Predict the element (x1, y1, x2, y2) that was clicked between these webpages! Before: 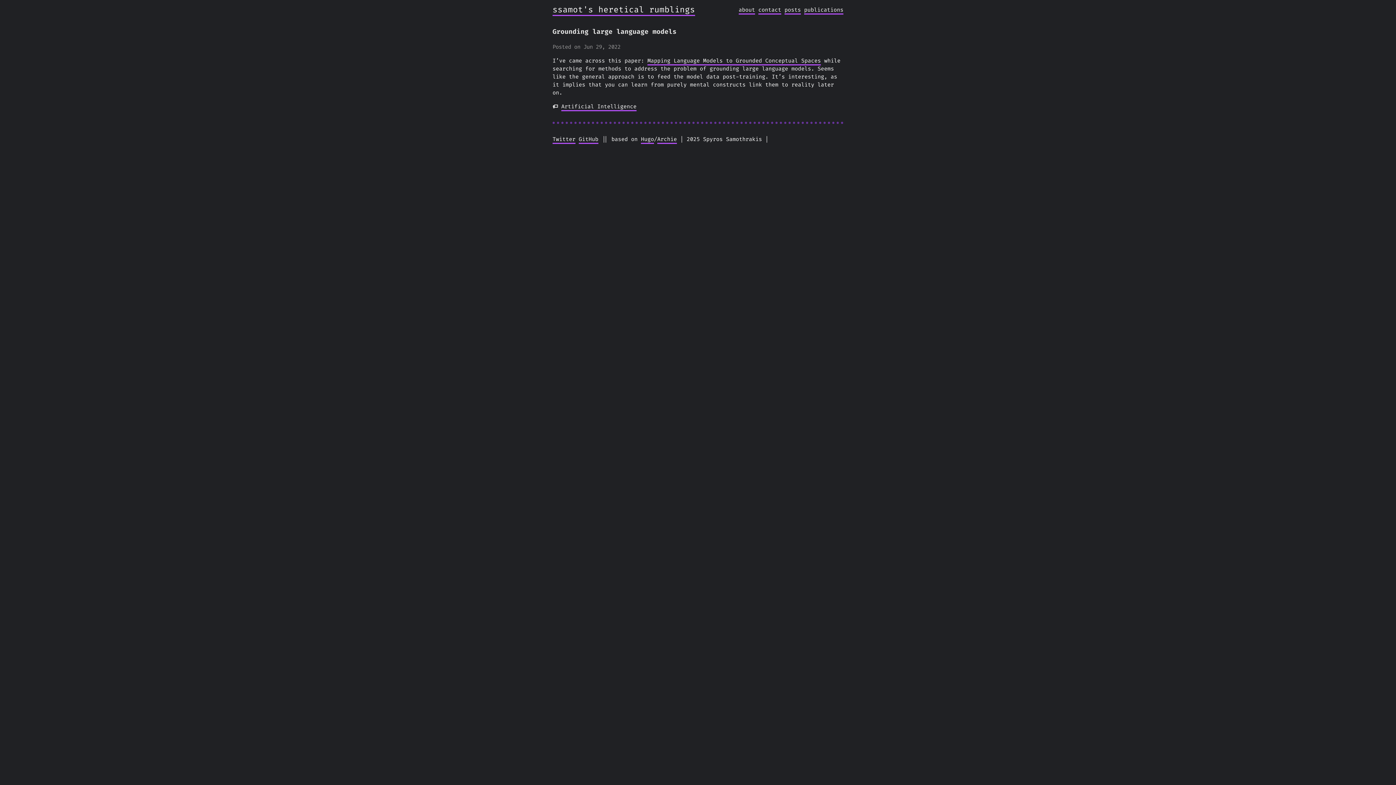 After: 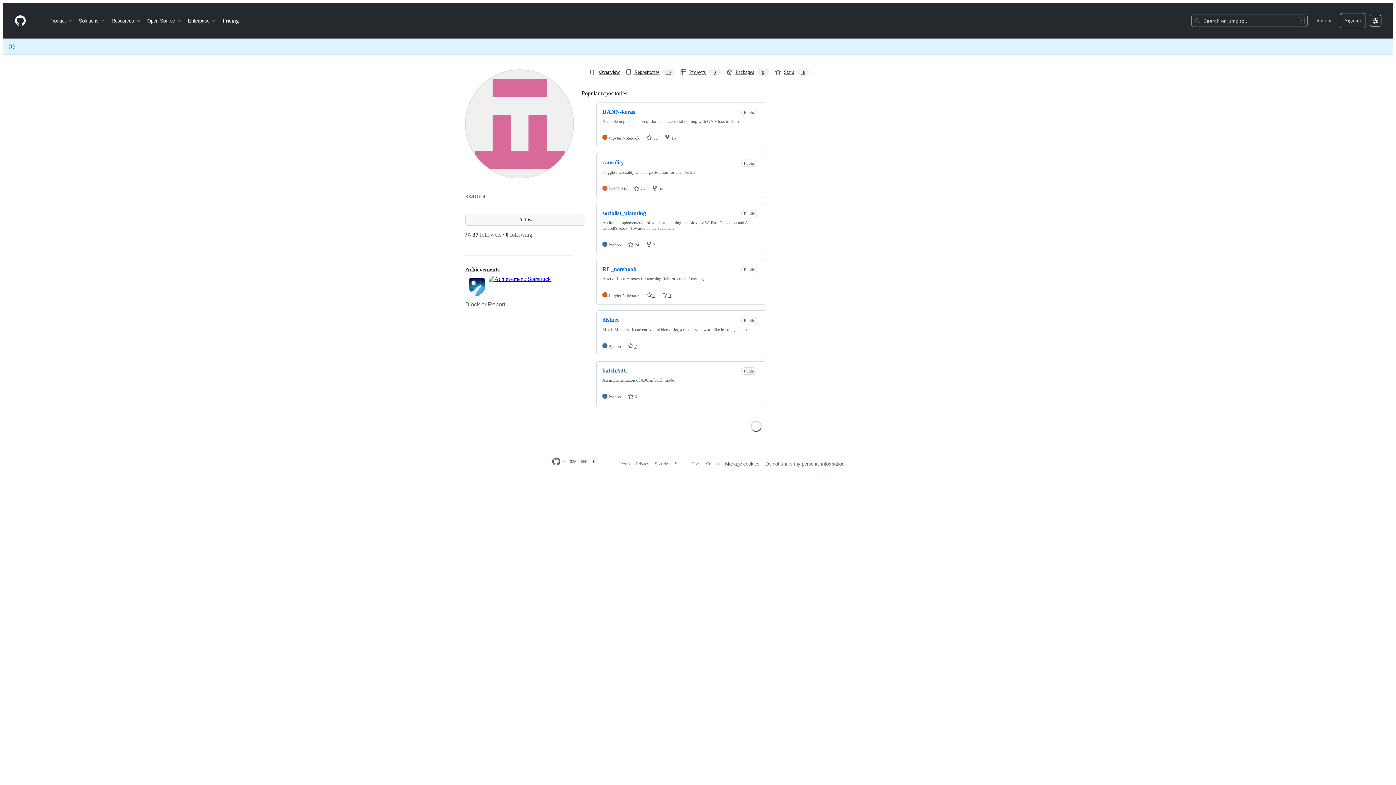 Action: bbox: (578, 135, 598, 144) label: GitHub